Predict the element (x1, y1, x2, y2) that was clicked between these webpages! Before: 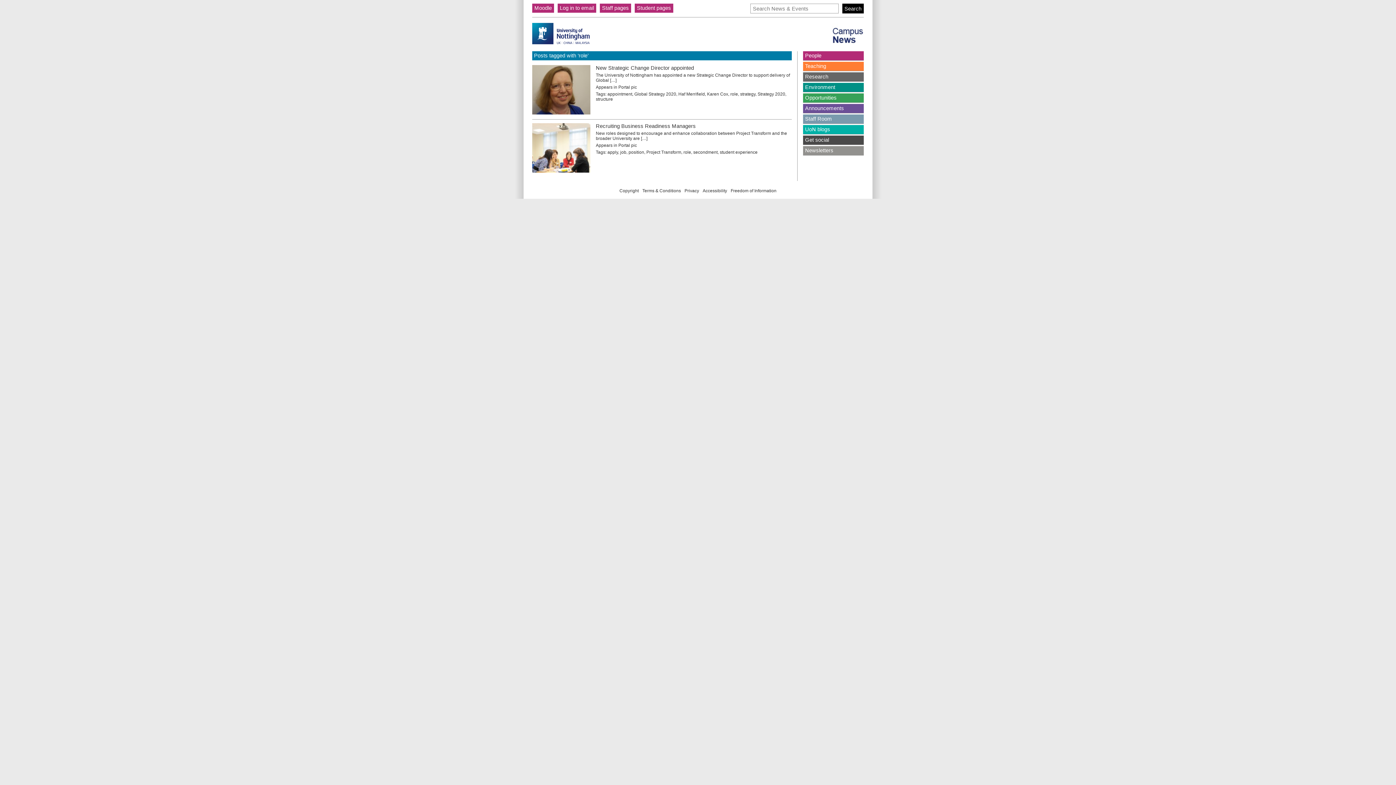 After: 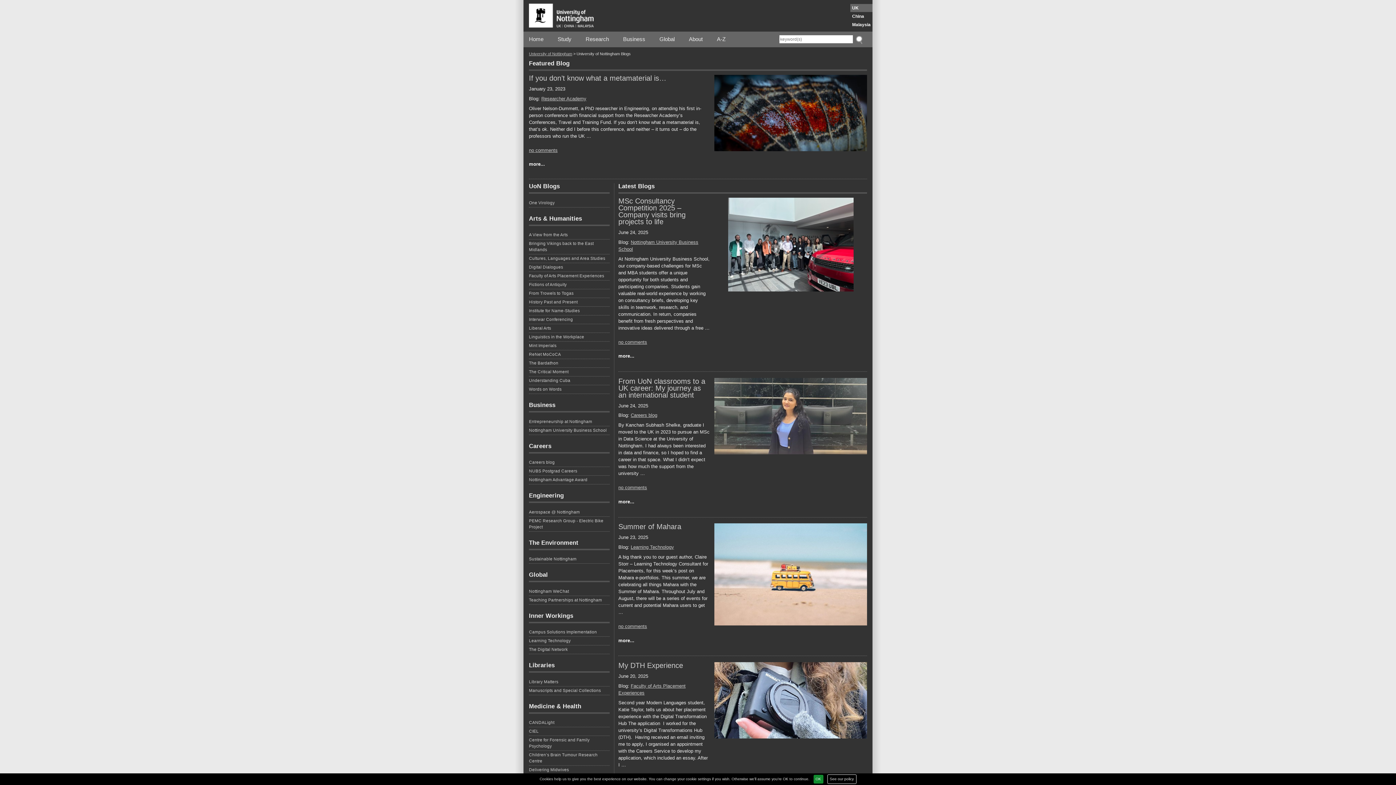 Action: label: UoN blogs bbox: (803, 124, 864, 134)